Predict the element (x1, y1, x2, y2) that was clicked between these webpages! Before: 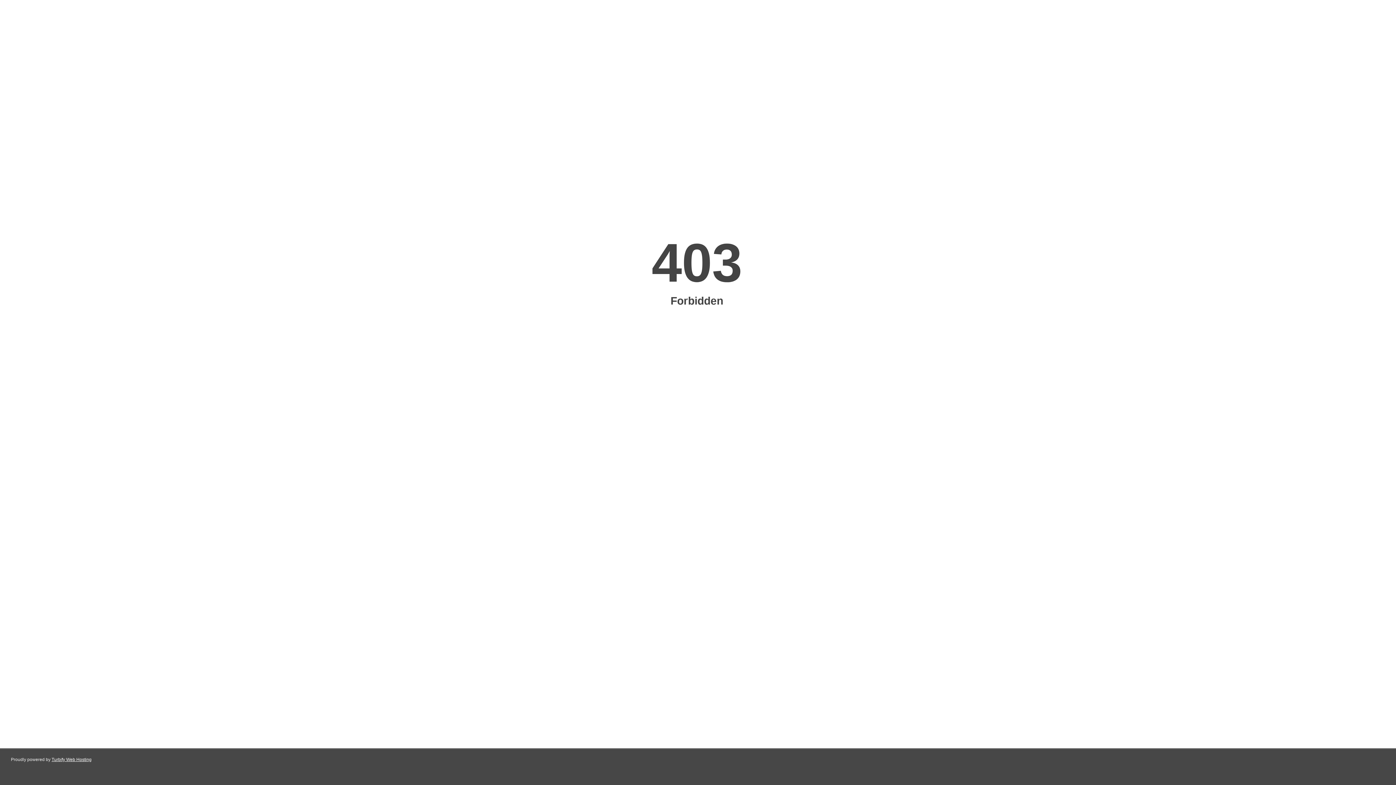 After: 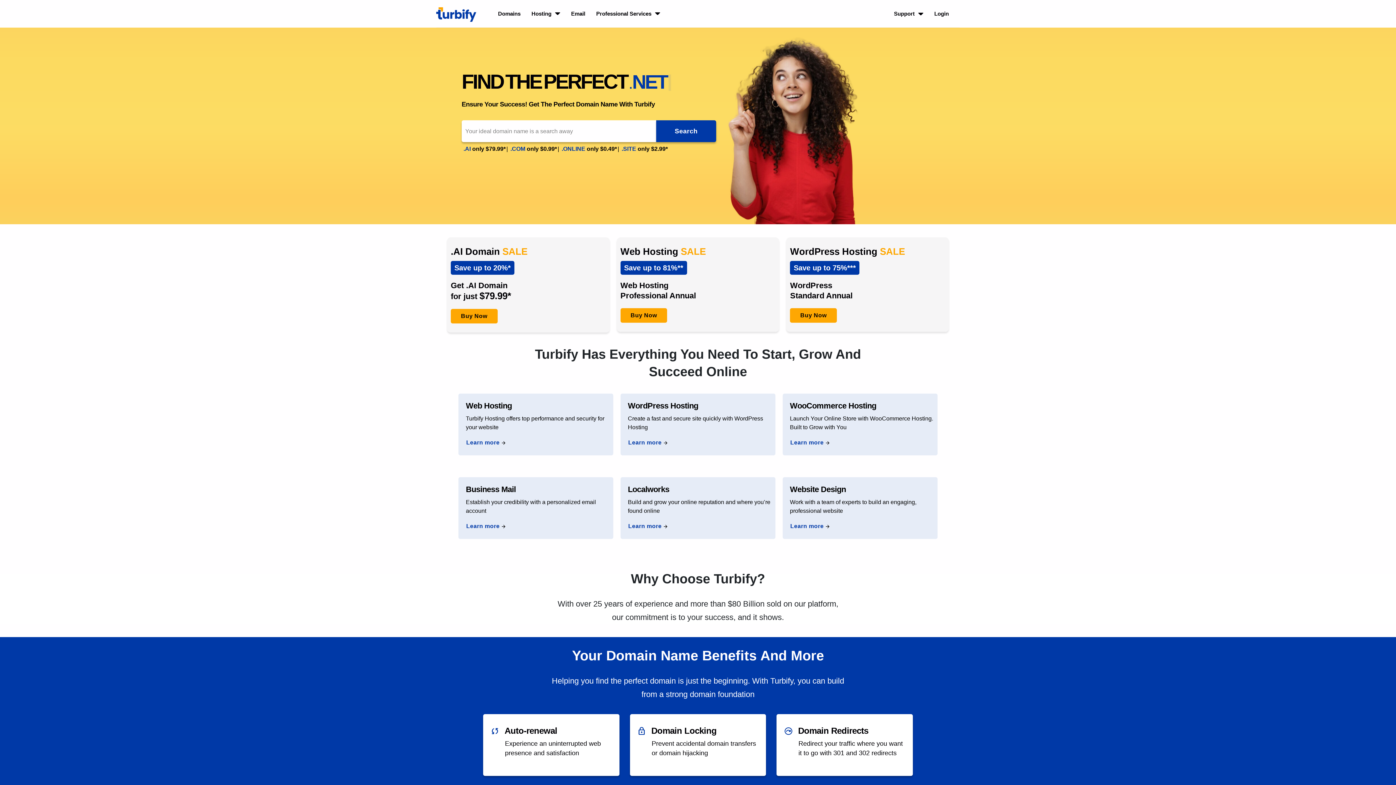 Action: bbox: (51, 757, 91, 762) label: Turbify Web Hosting